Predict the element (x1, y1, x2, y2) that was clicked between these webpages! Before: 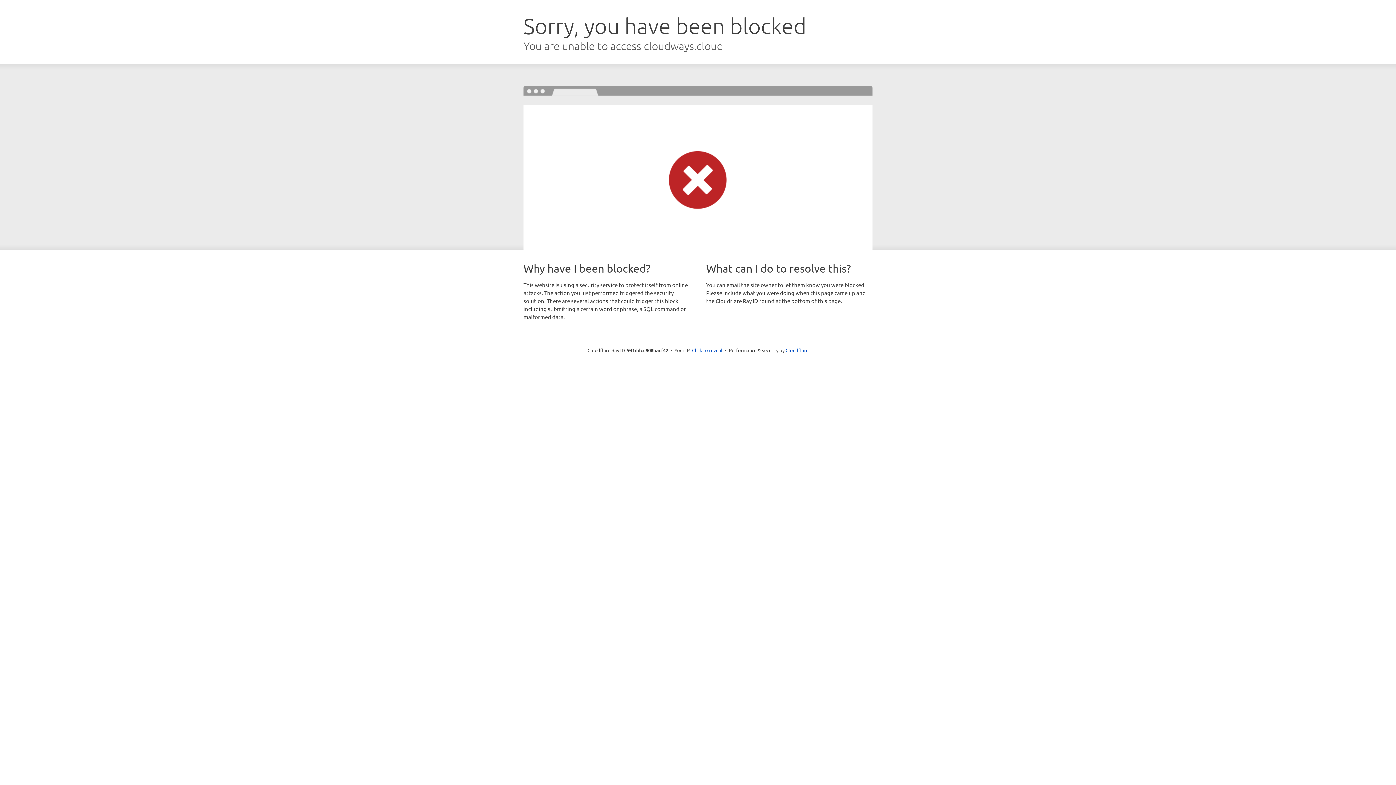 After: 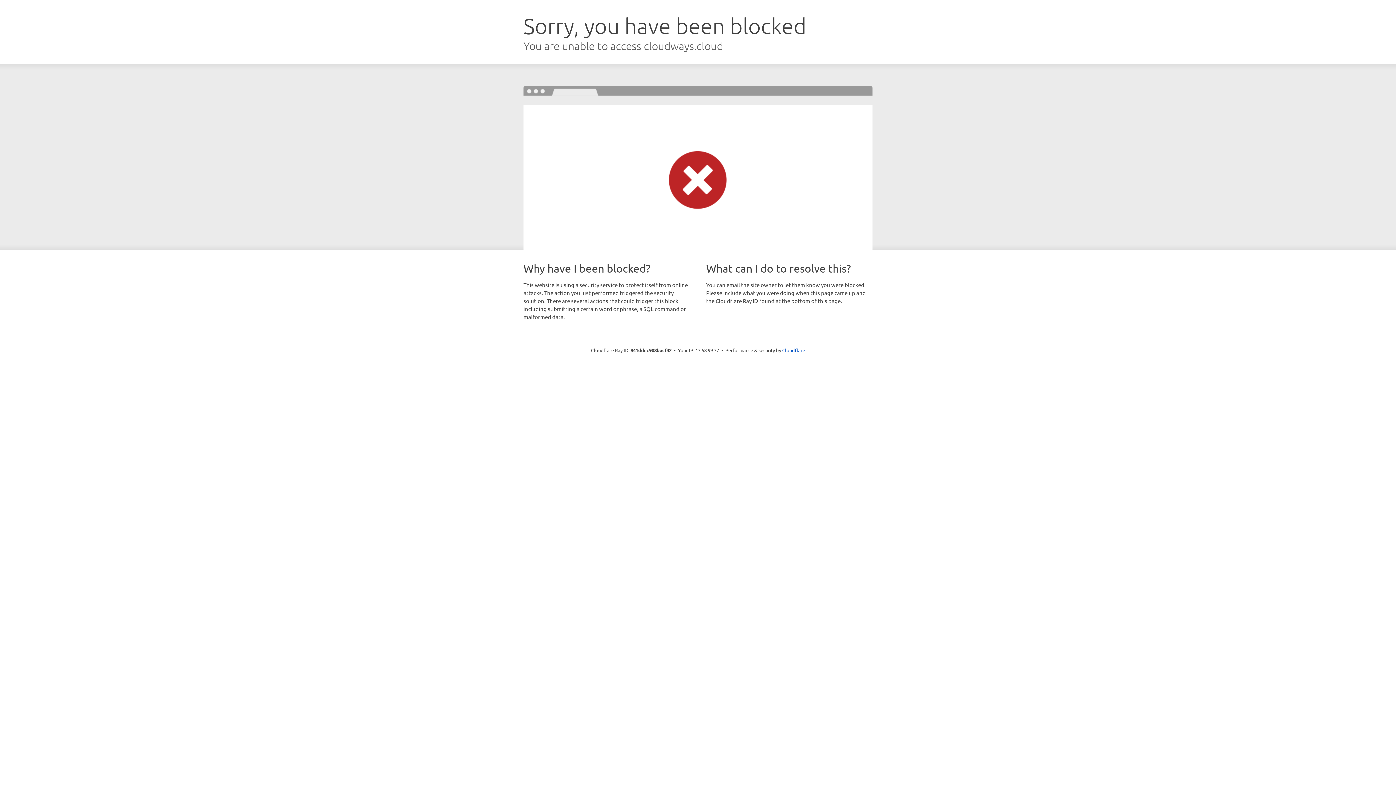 Action: label: Click to reveal bbox: (692, 346, 722, 353)